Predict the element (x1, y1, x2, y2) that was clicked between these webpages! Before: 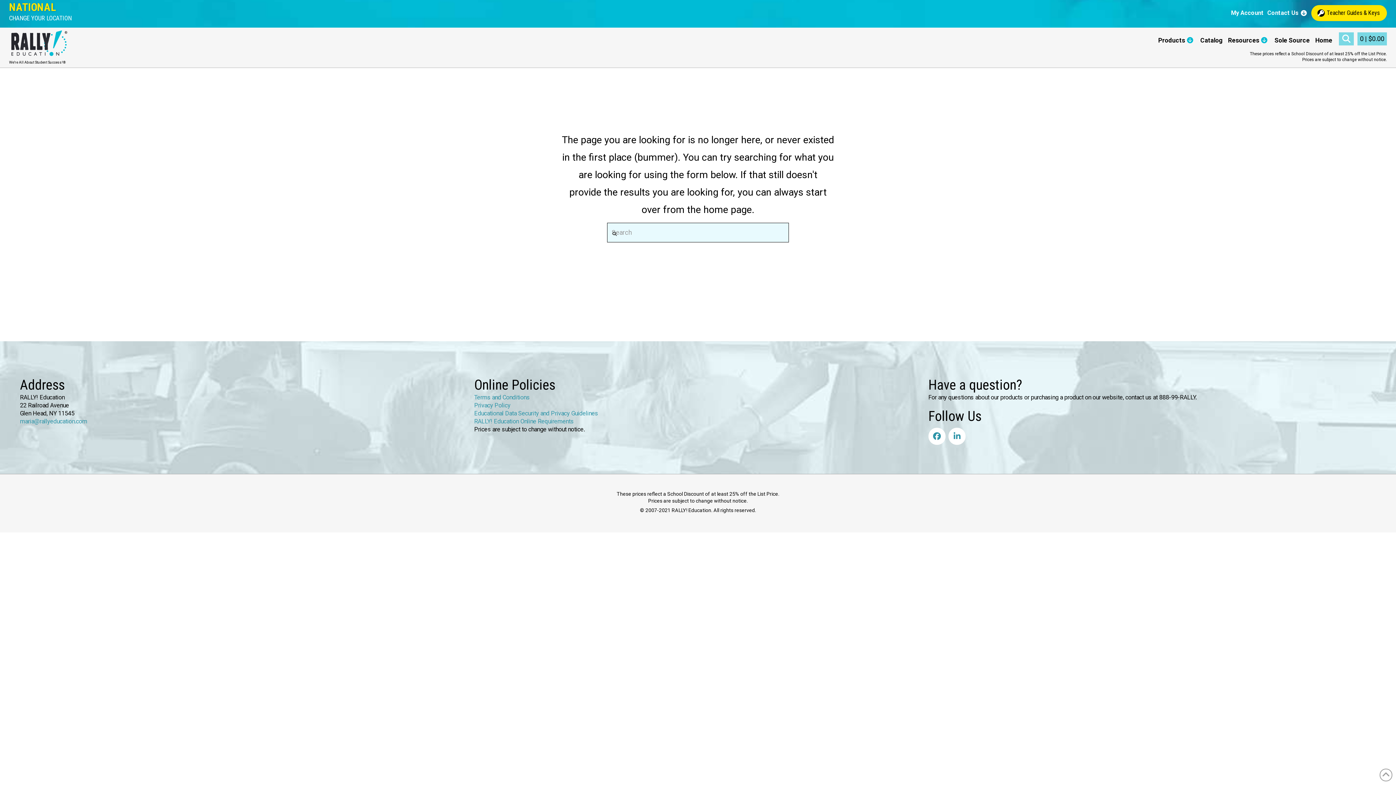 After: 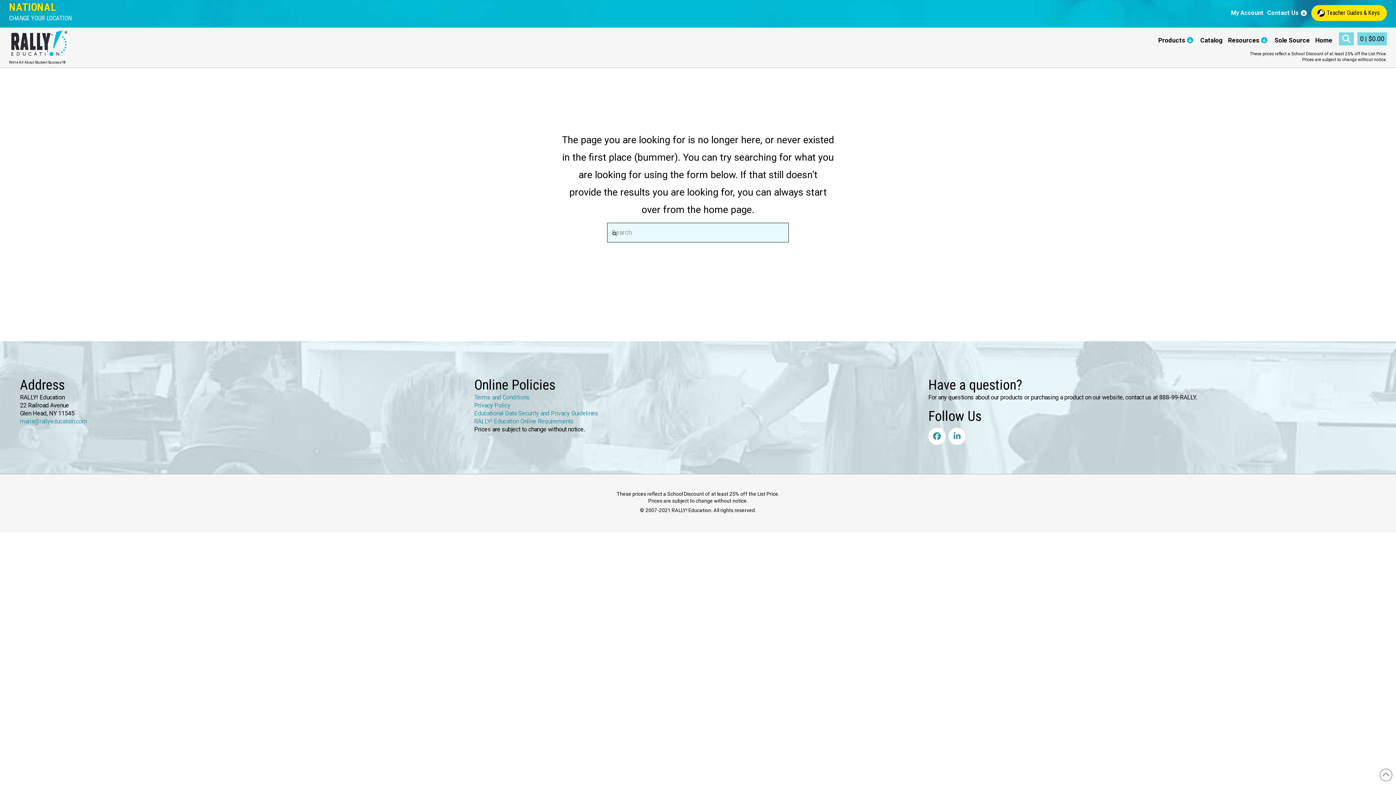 Action: label: maria@rallyeducation.com bbox: (20, 418, 87, 425)